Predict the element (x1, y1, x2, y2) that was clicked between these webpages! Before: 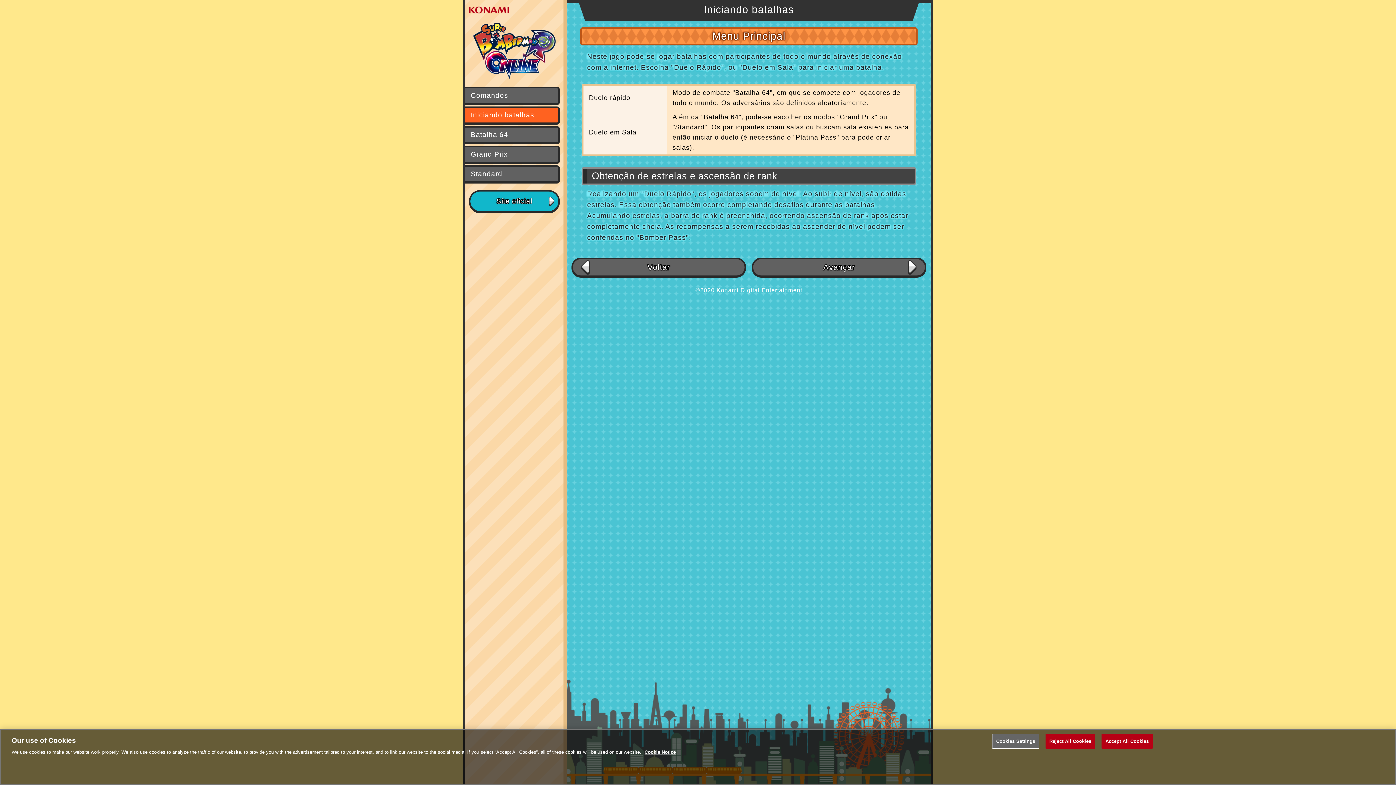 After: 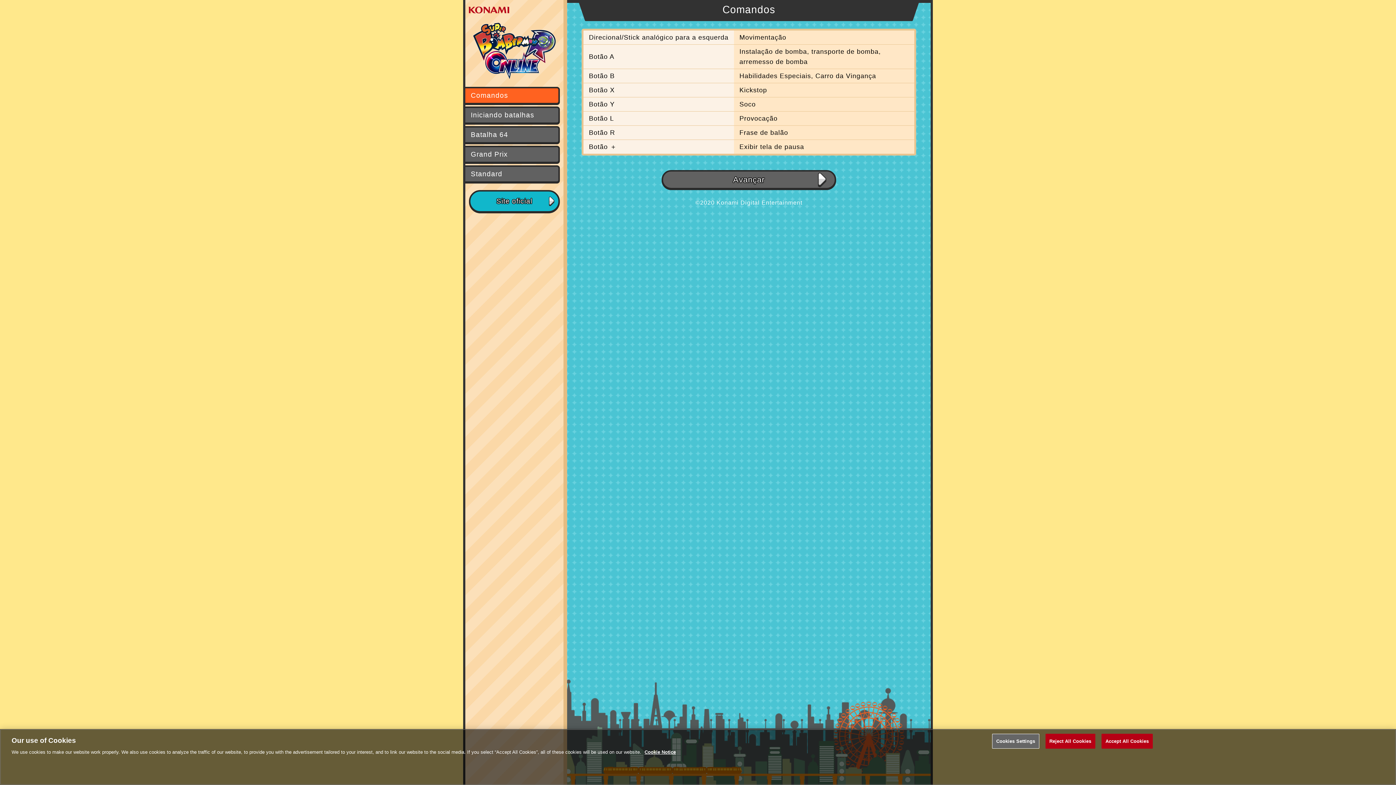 Action: bbox: (465, 88, 558, 102) label: Comandos